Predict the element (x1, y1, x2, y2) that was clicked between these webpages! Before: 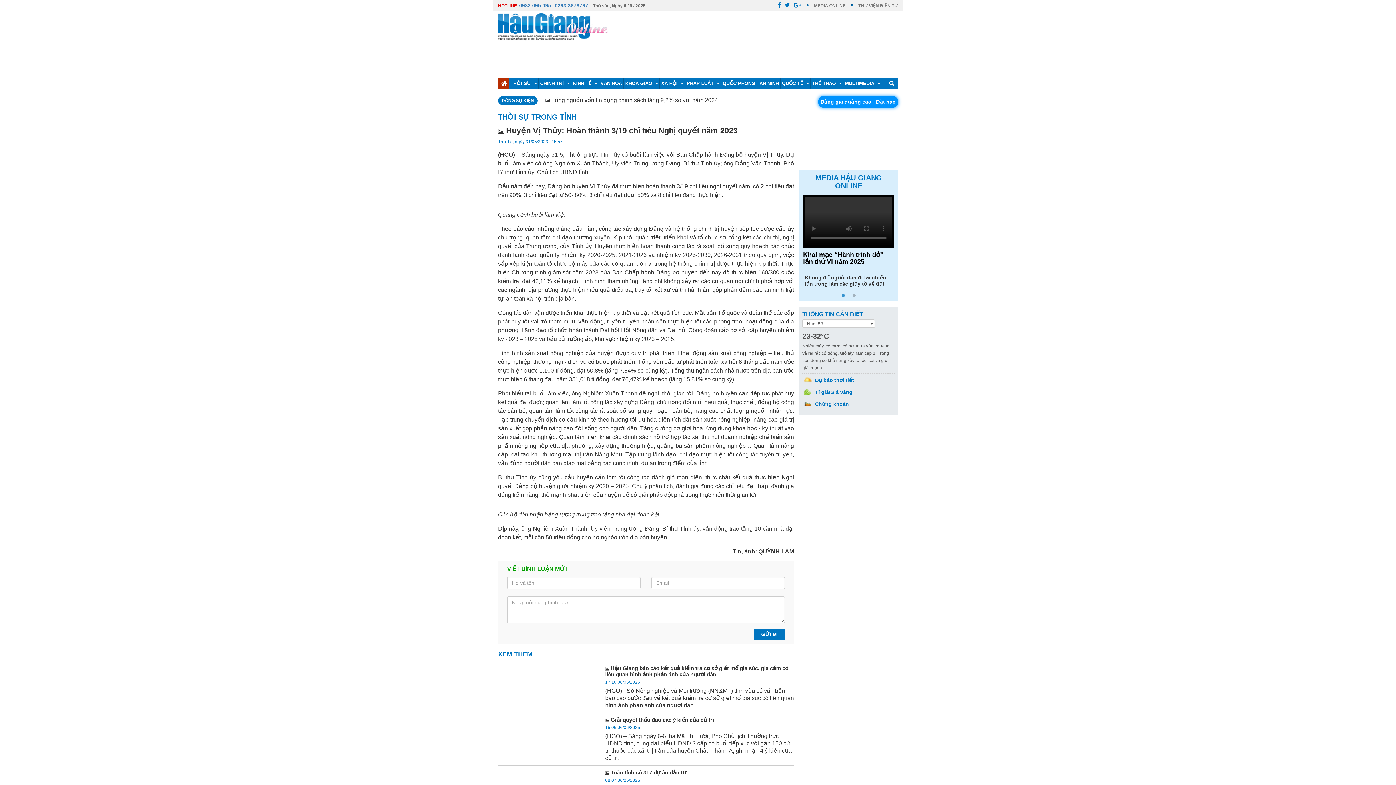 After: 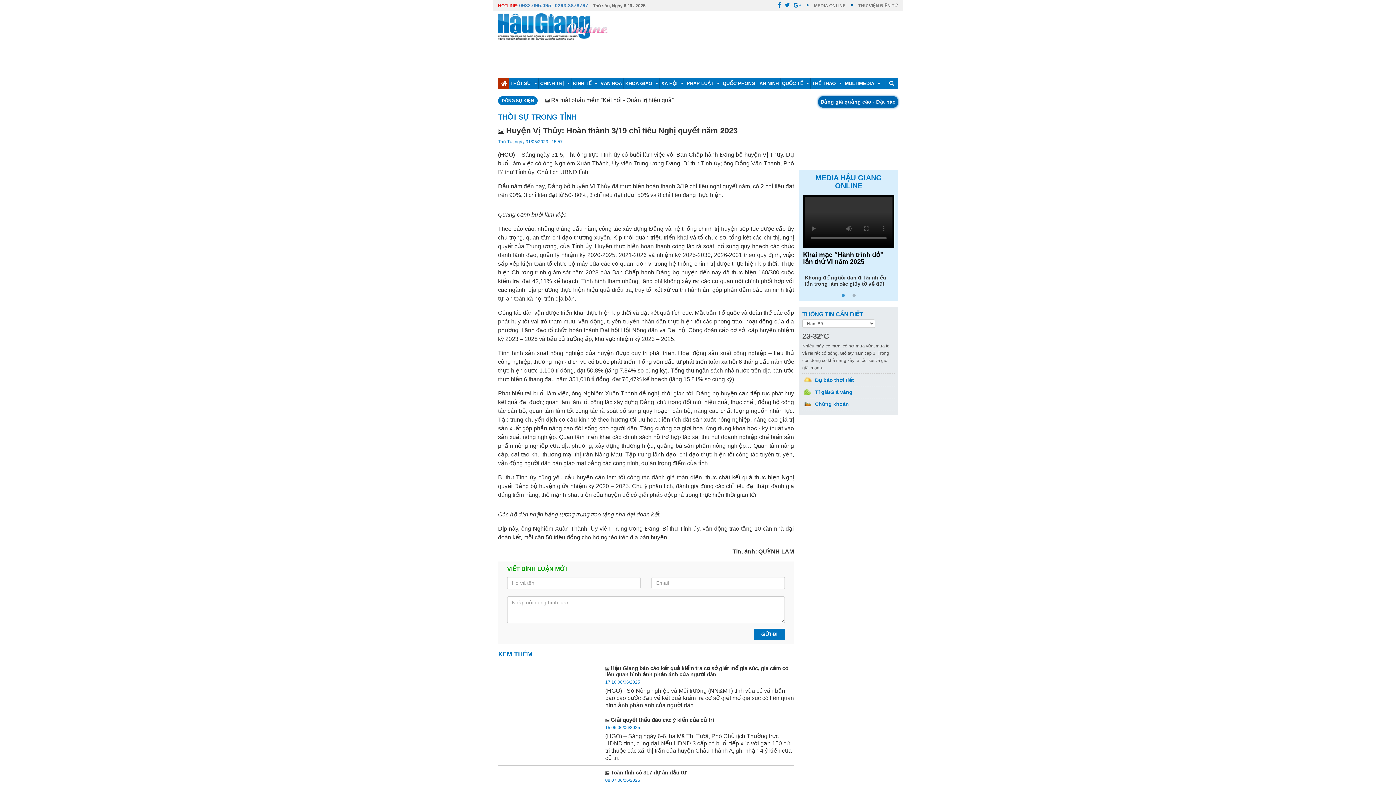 Action: label: MEDIA ONLINE bbox: (814, 3, 845, 8)